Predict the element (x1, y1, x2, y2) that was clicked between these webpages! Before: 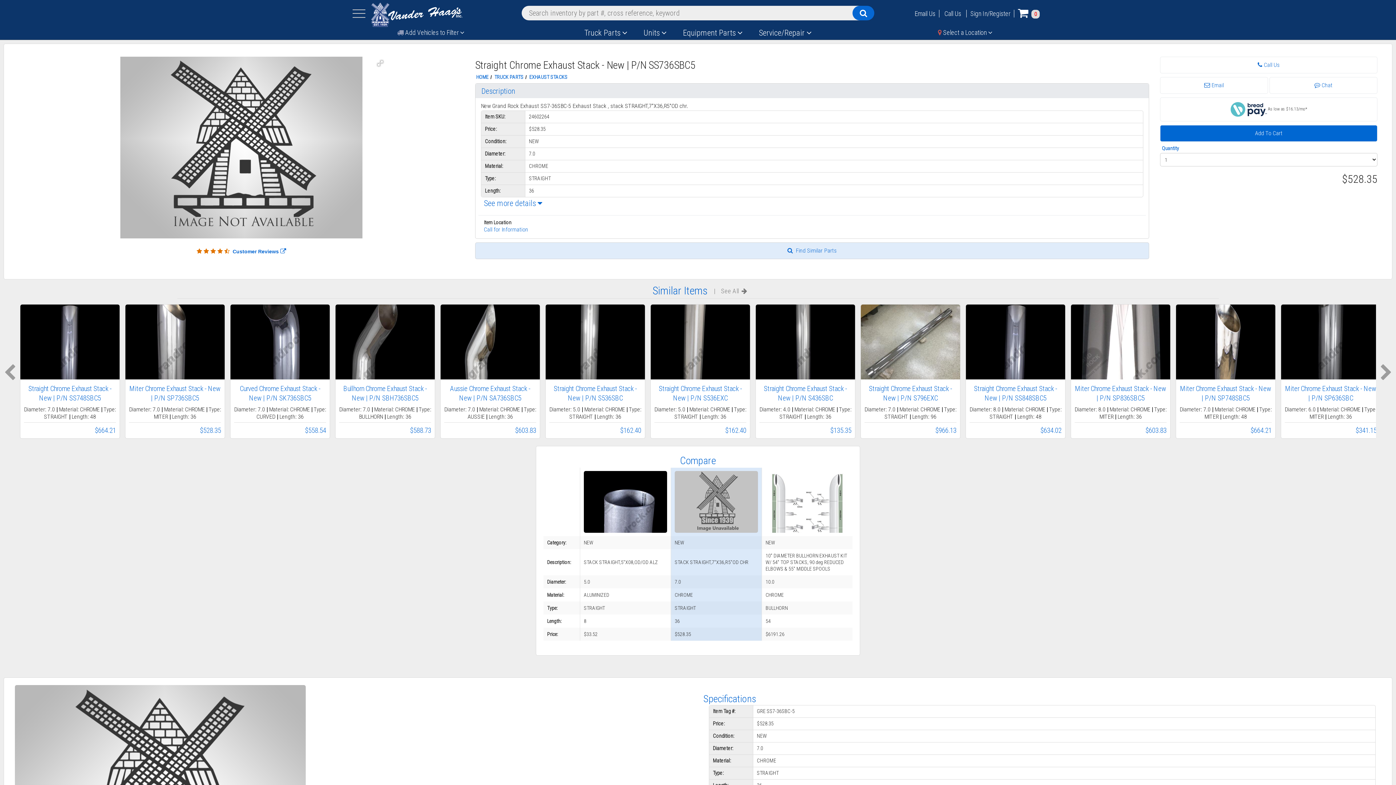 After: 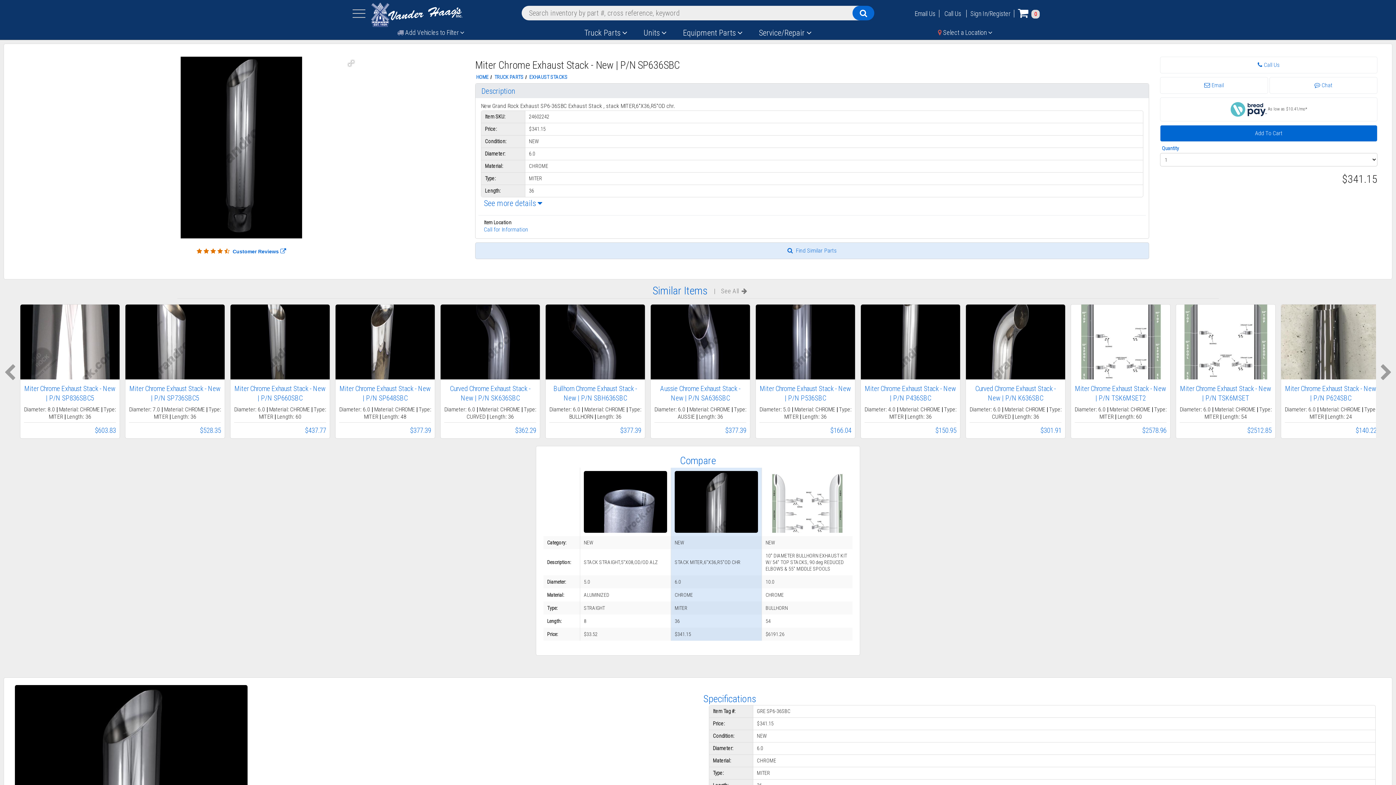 Action: bbox: (1281, 419, 1381, 426) label: Miter Chrome Exhaust Stack - New | P/N SP636SBC
Diameter: 6.0 | Material: CHROME | Type: MITER | Length: 36
$341.15